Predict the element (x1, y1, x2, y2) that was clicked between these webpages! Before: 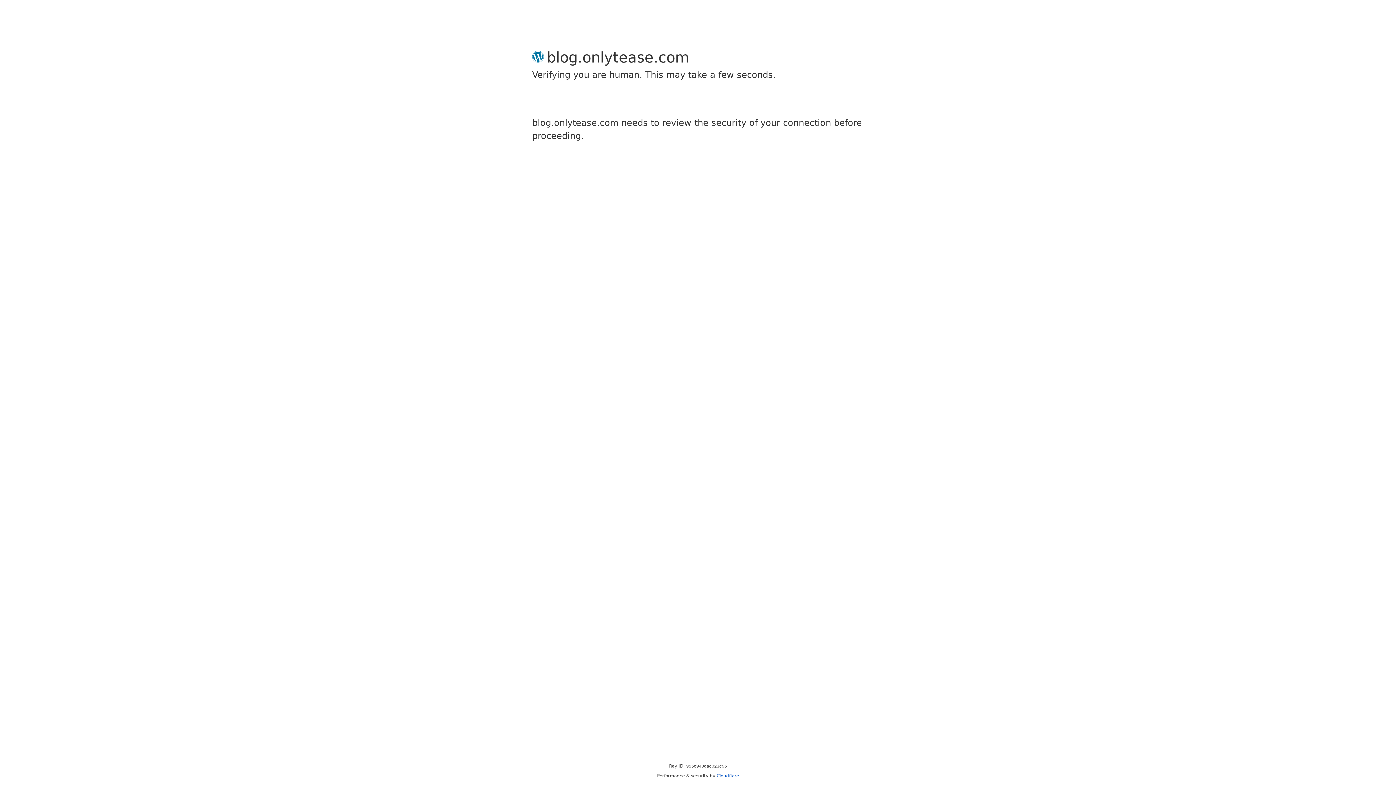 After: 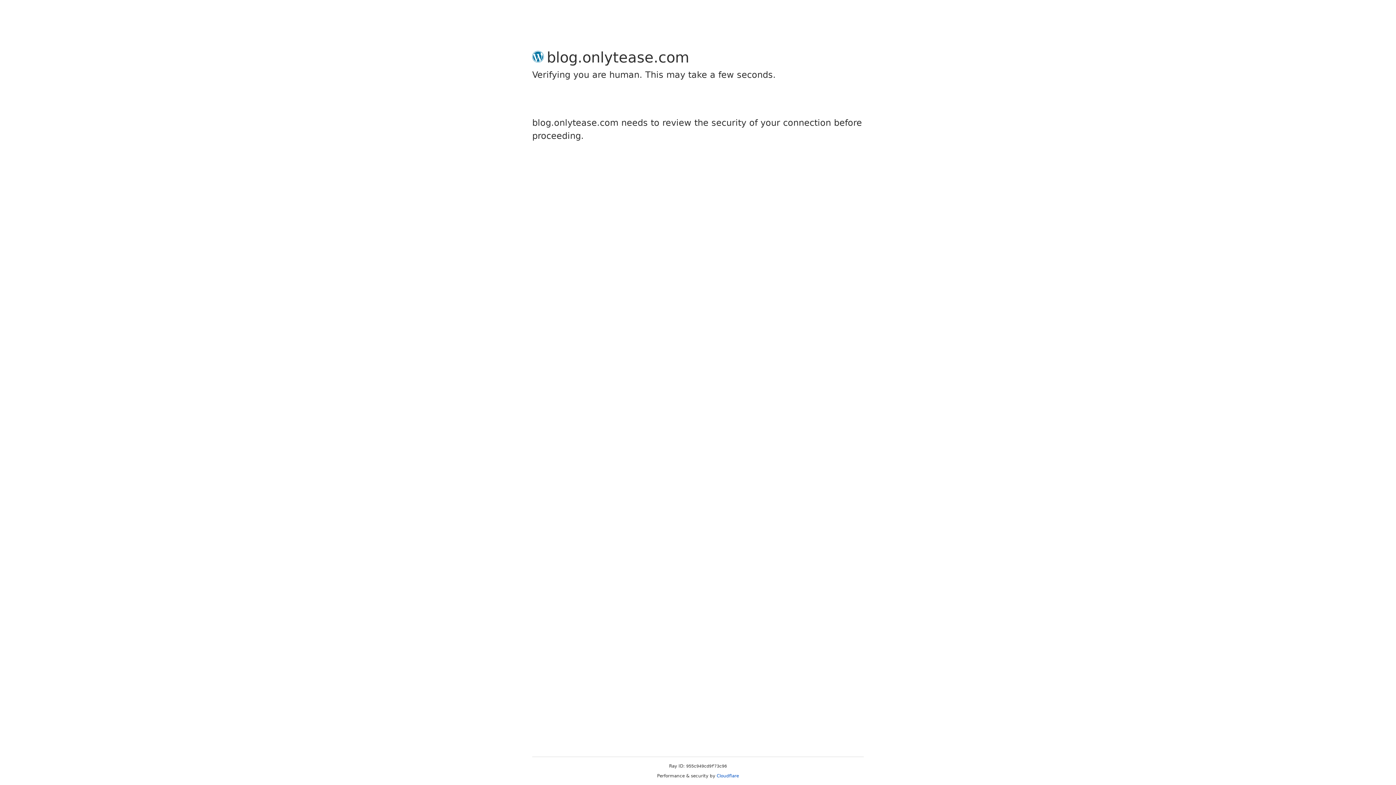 Action: label: Cloudflare bbox: (716, 773, 739, 778)